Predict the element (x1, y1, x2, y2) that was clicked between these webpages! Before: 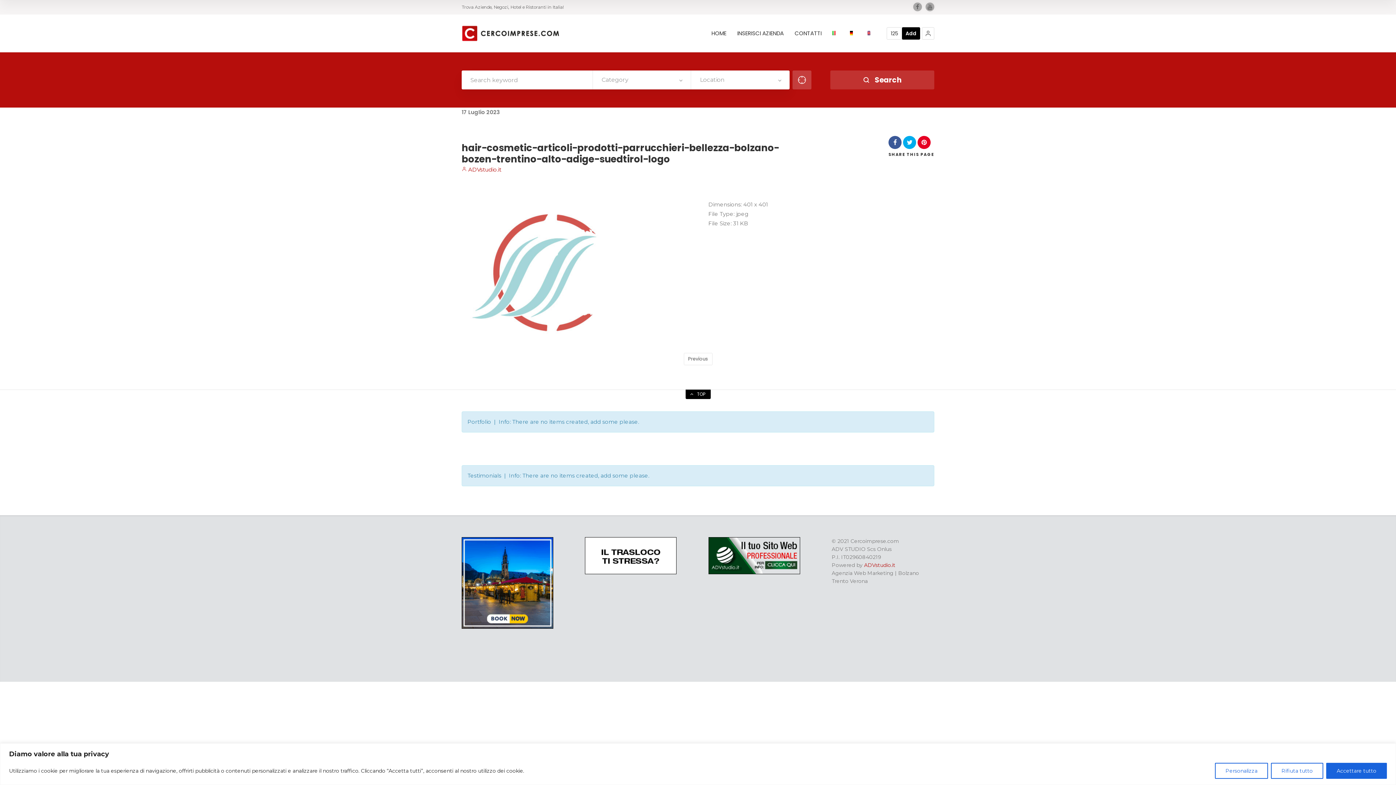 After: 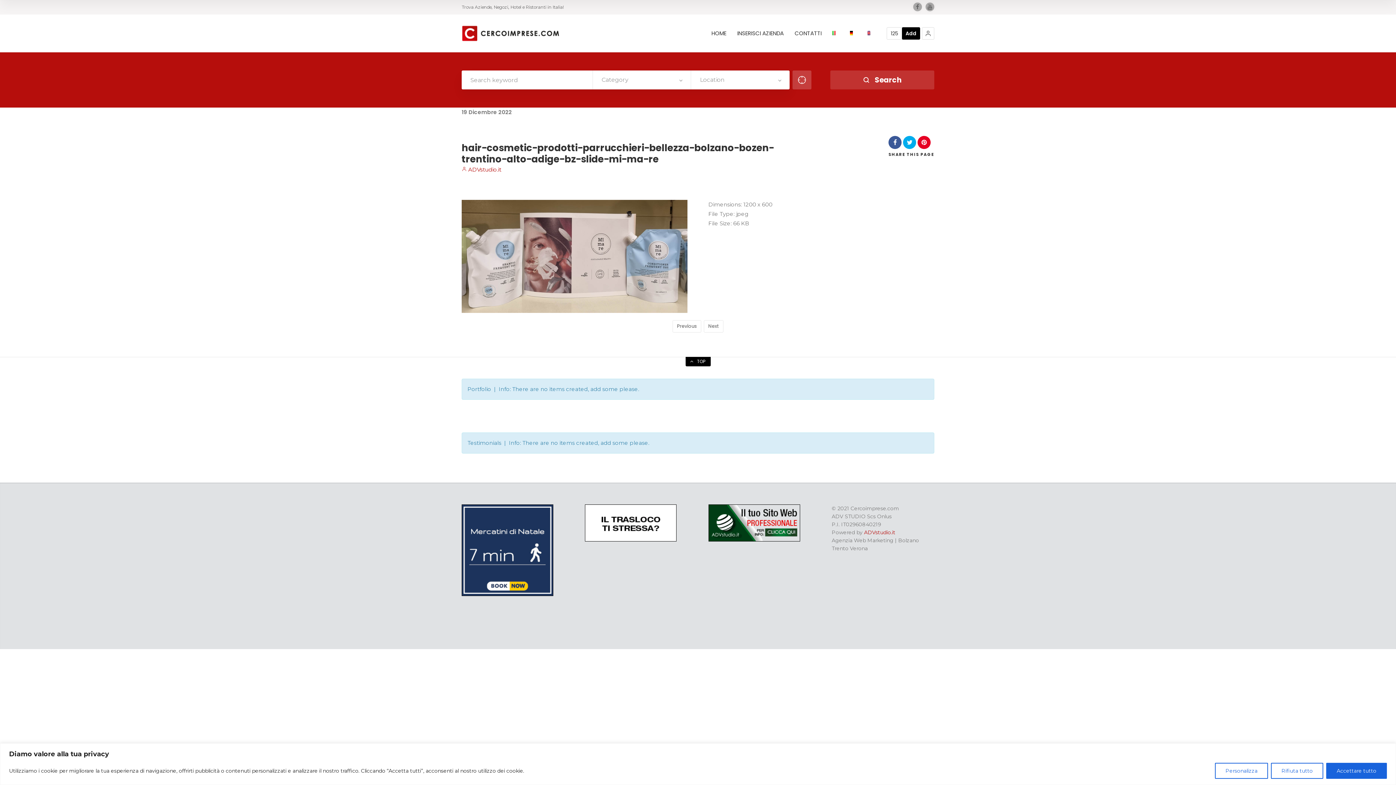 Action: label: Previous bbox: (683, 353, 712, 365)